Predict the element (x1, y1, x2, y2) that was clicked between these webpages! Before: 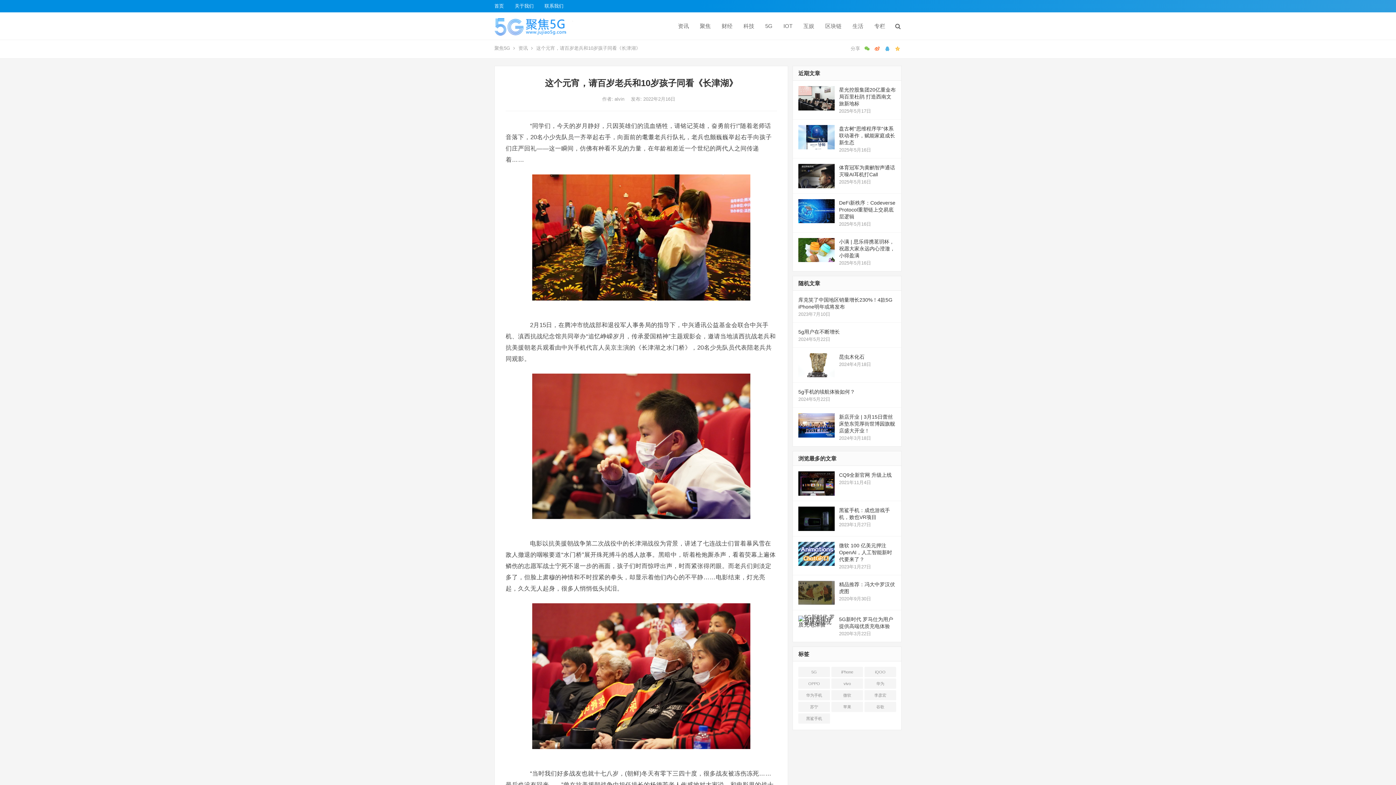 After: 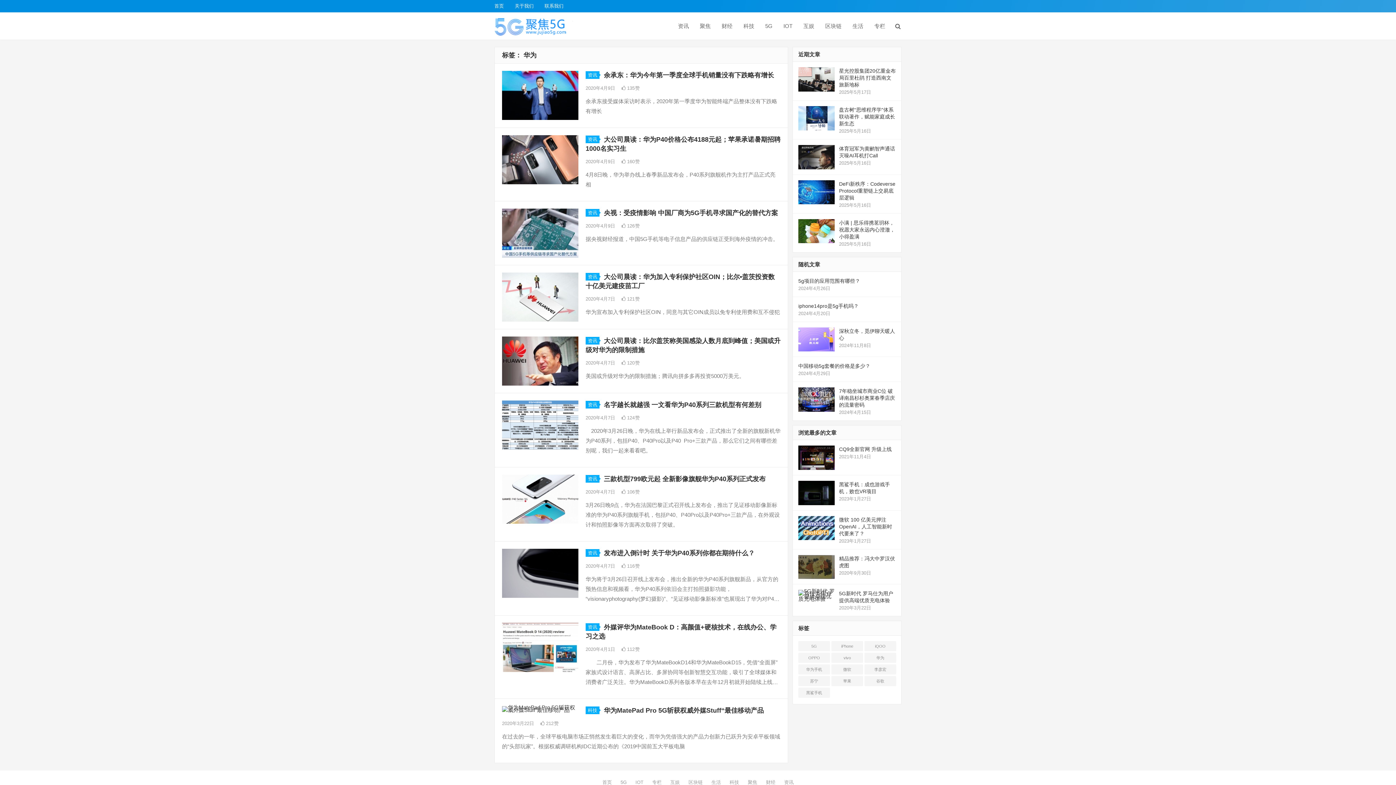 Action: label: 华为 (10 项) bbox: (864, 679, 896, 689)